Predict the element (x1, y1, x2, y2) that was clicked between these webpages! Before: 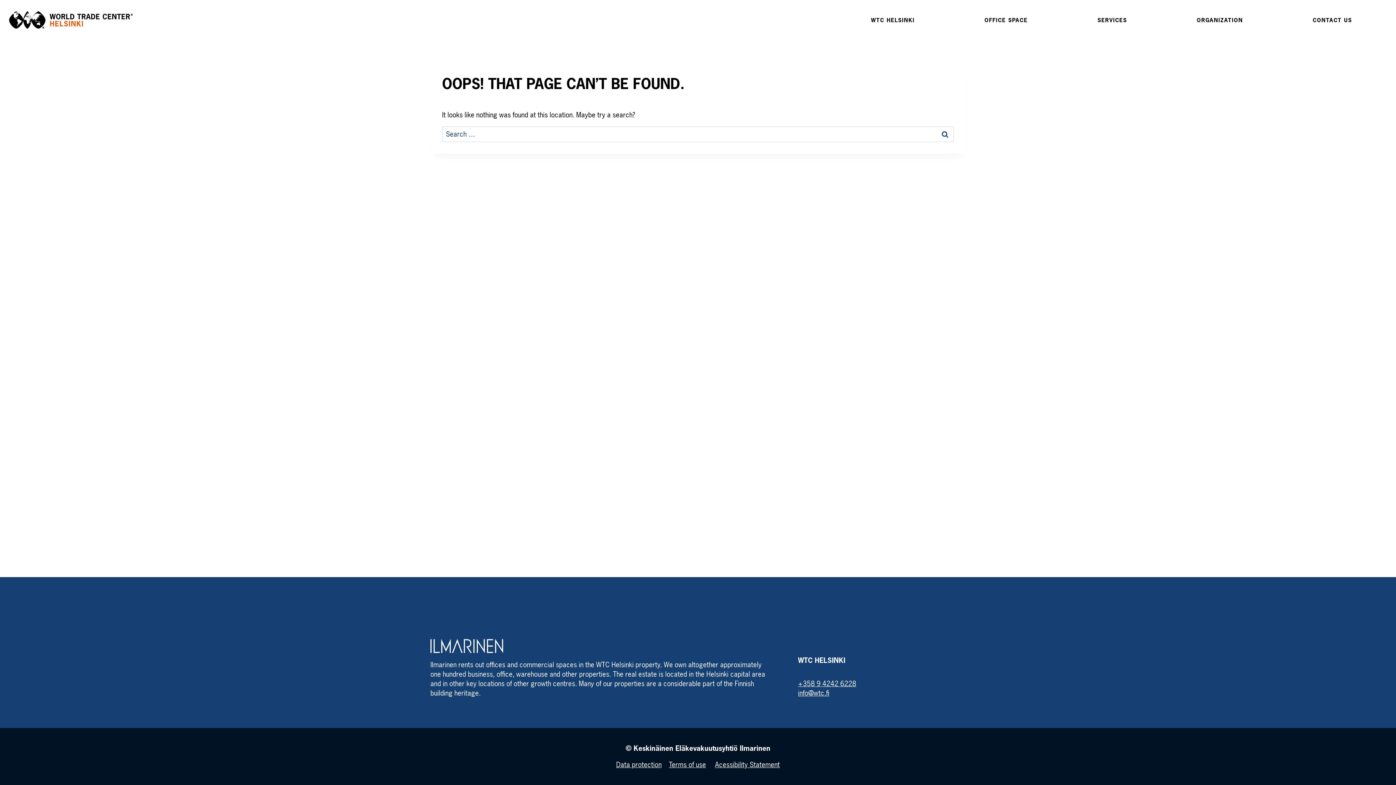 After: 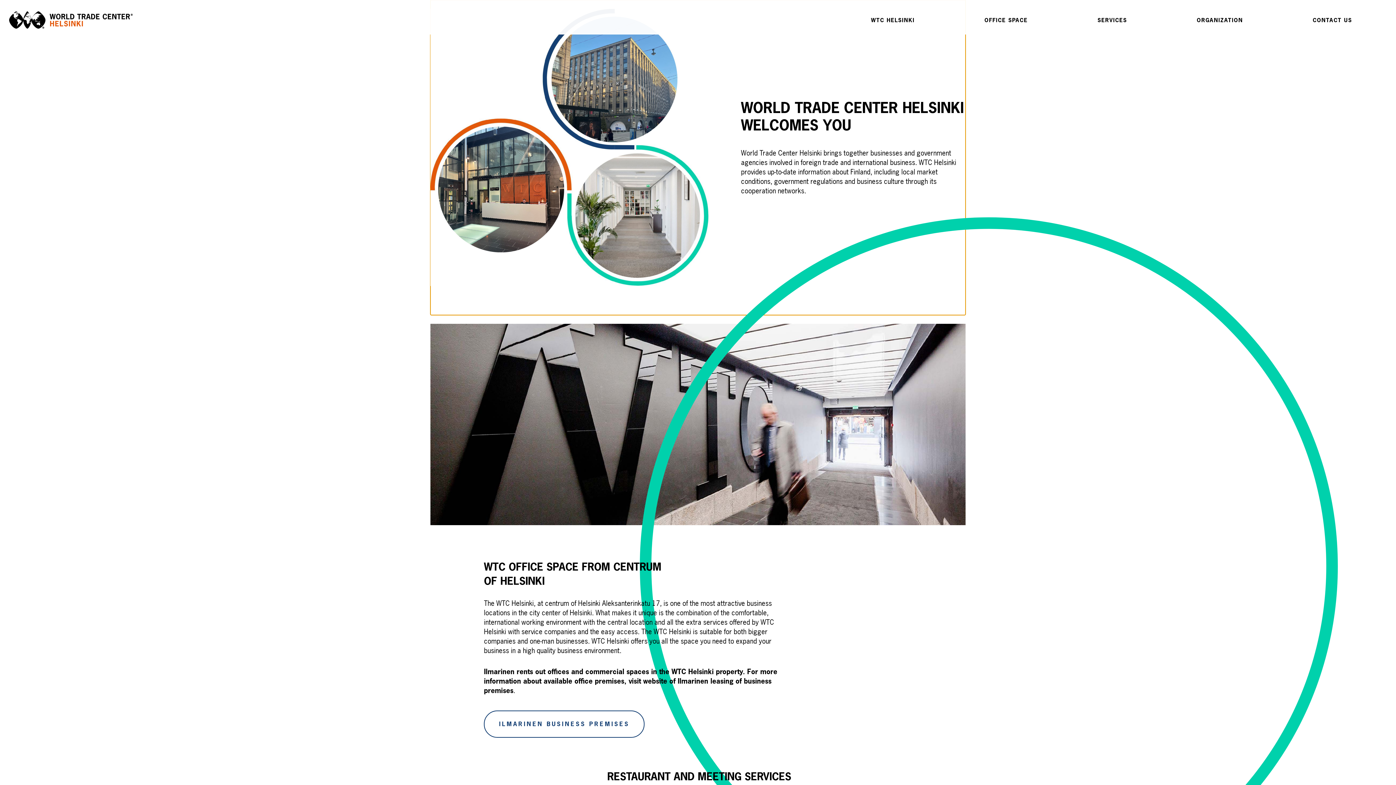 Action: label: WTC HELSINKI bbox: (836, 12, 949, 27)